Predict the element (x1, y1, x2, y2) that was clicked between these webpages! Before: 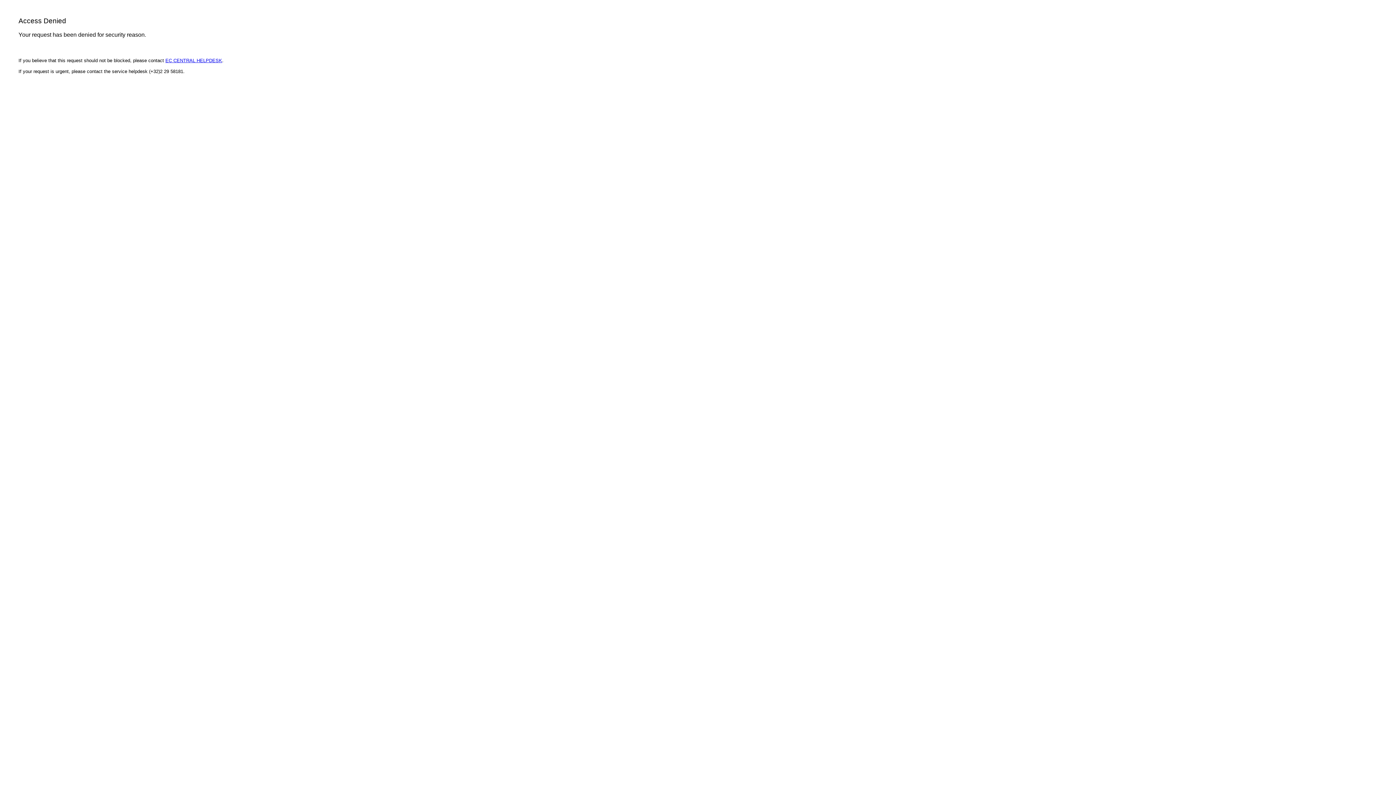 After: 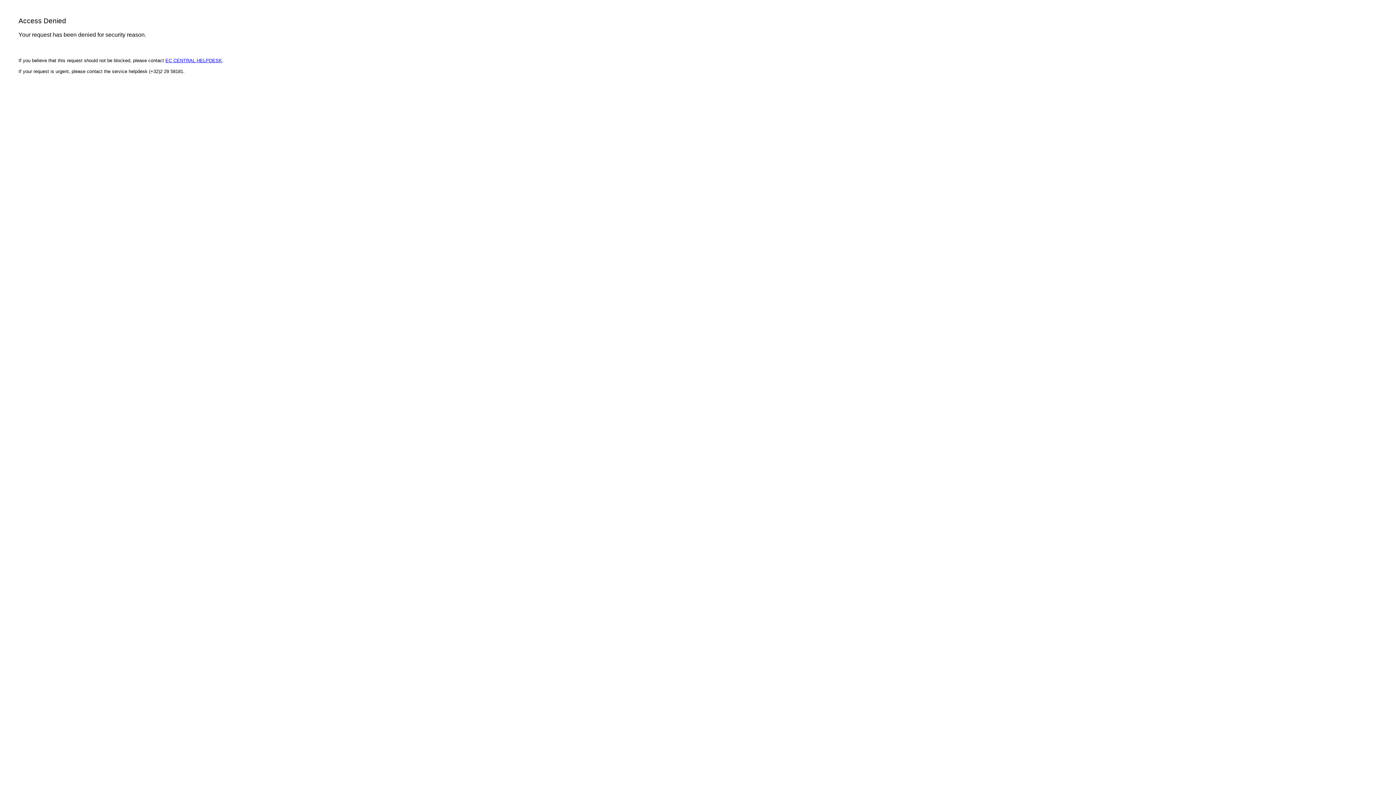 Action: bbox: (165, 57, 222, 63) label: EC CENTRAL HELPDESK